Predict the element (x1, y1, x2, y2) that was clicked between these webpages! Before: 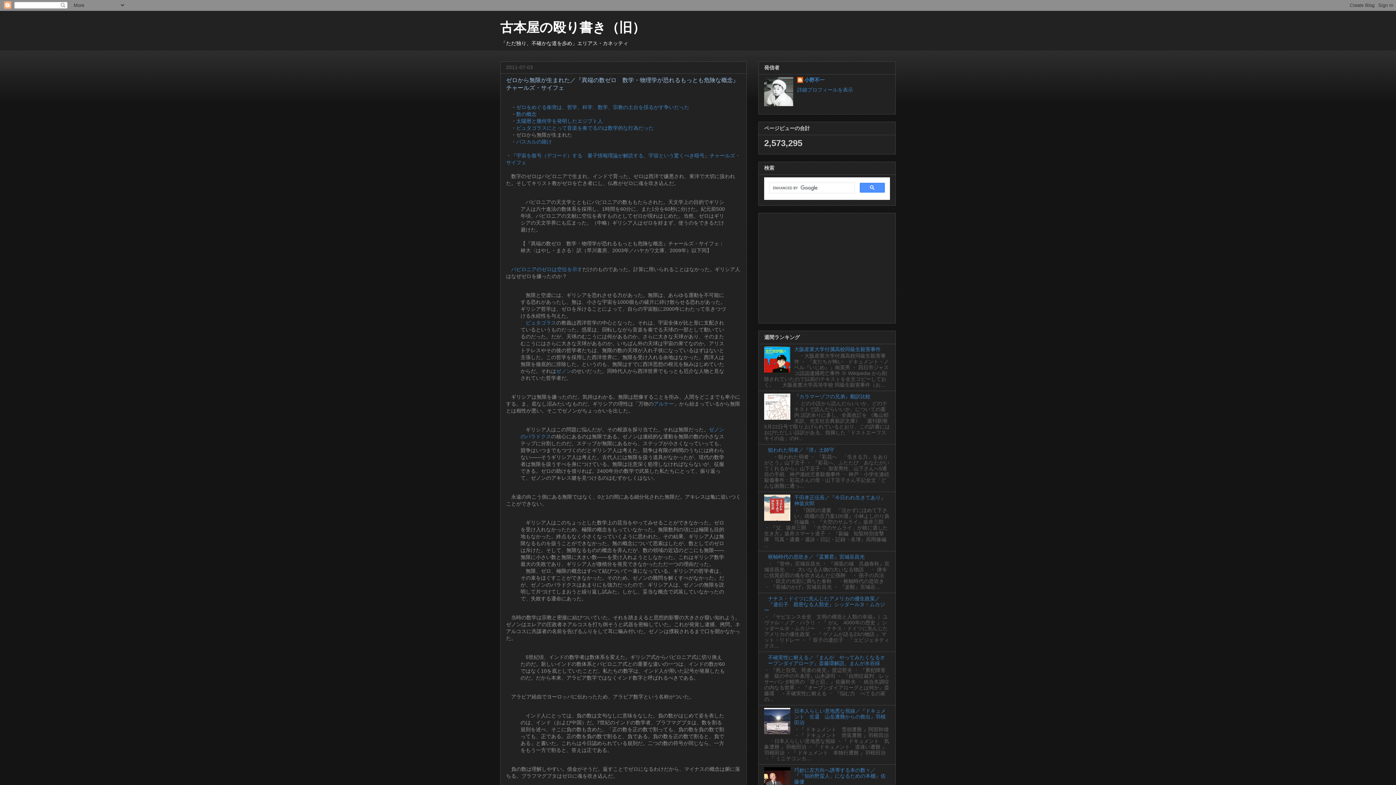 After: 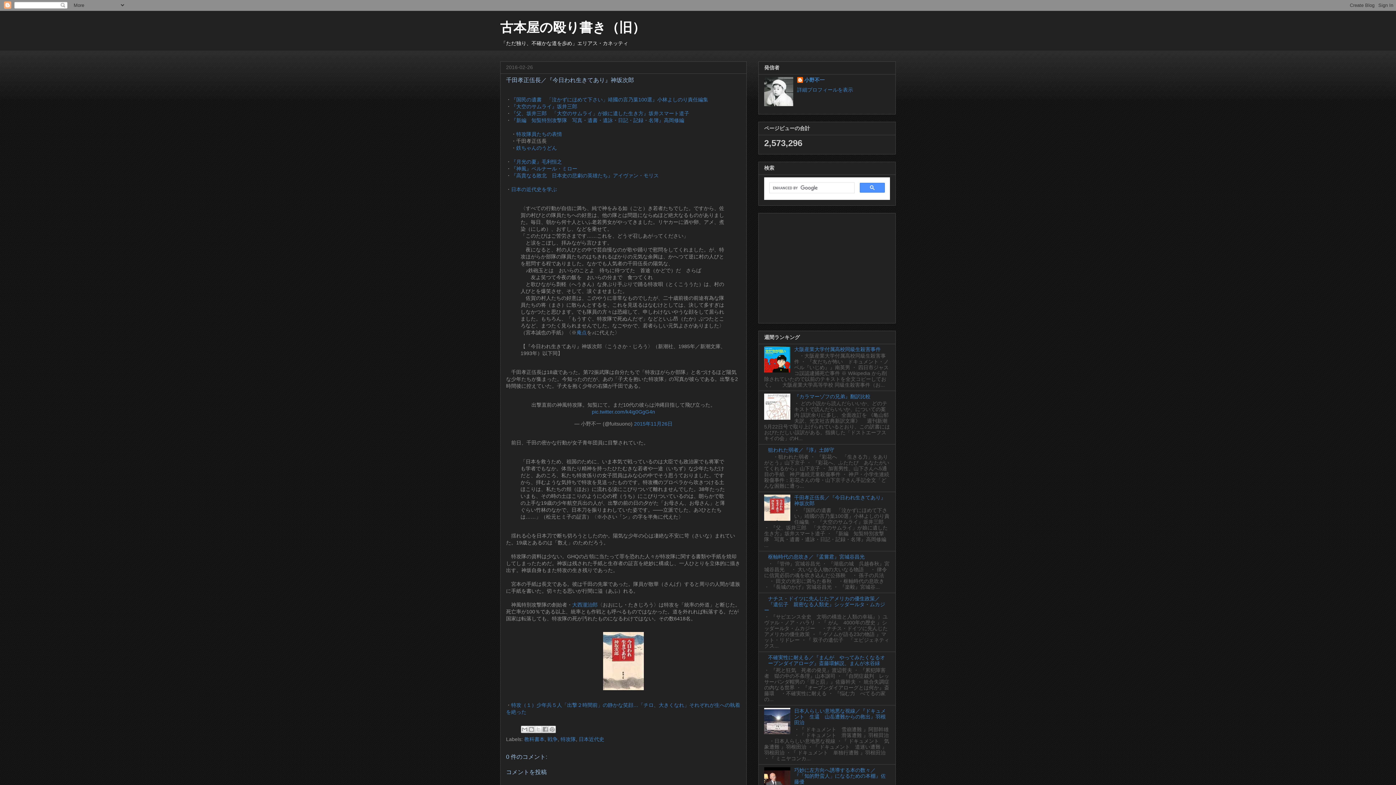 Action: bbox: (794, 494, 886, 506) label: 千田孝正伍長／『今日われ生きてあり』神坂次郎